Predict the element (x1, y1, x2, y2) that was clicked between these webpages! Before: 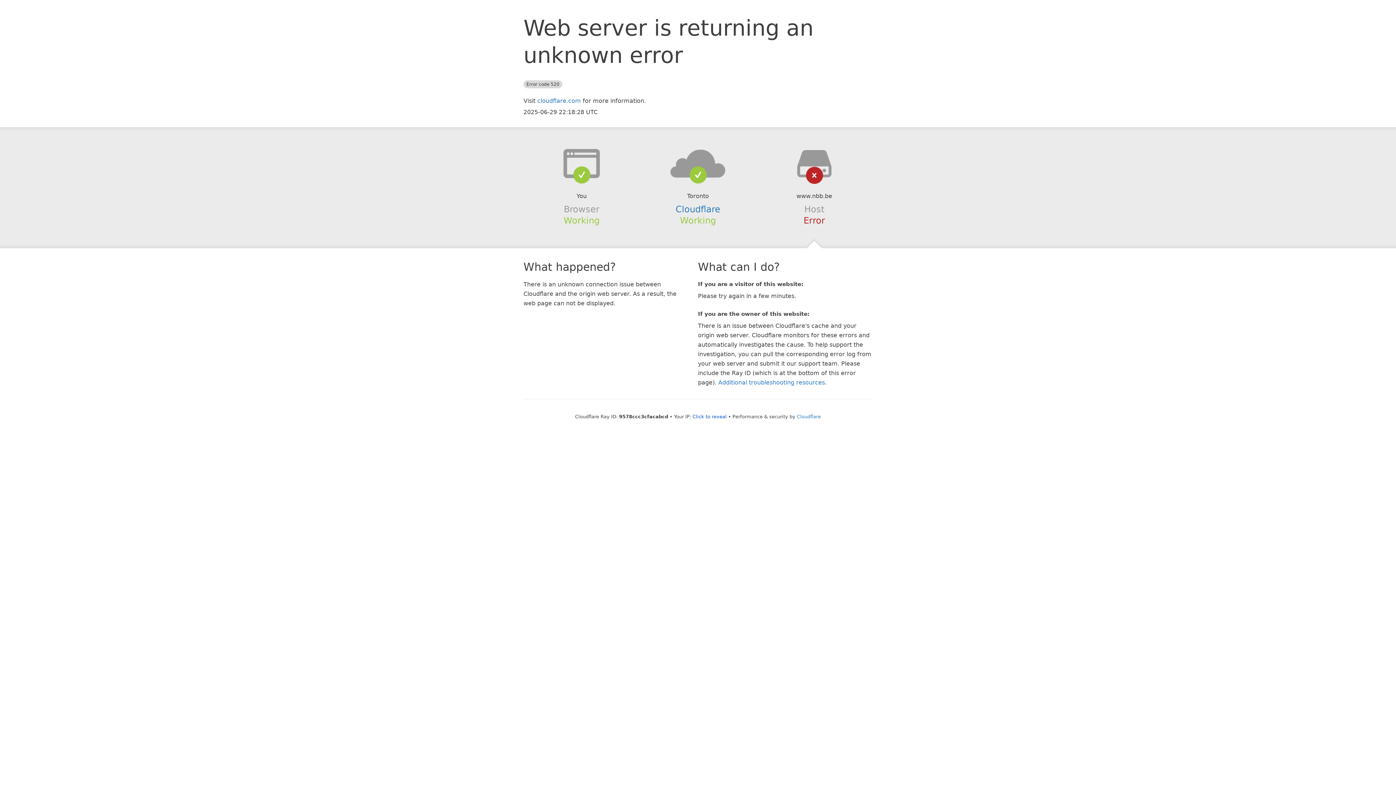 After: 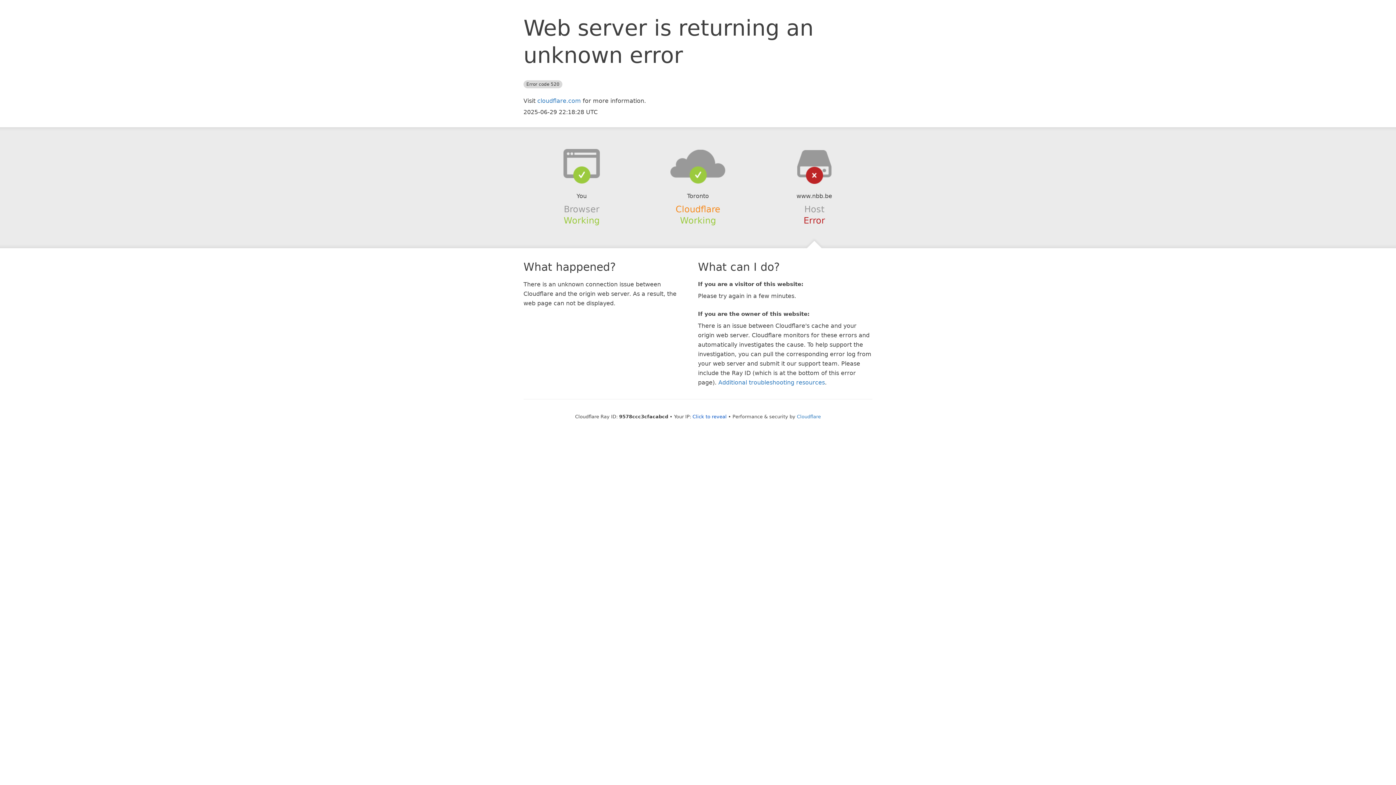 Action: label: Cloudflare bbox: (675, 204, 720, 214)